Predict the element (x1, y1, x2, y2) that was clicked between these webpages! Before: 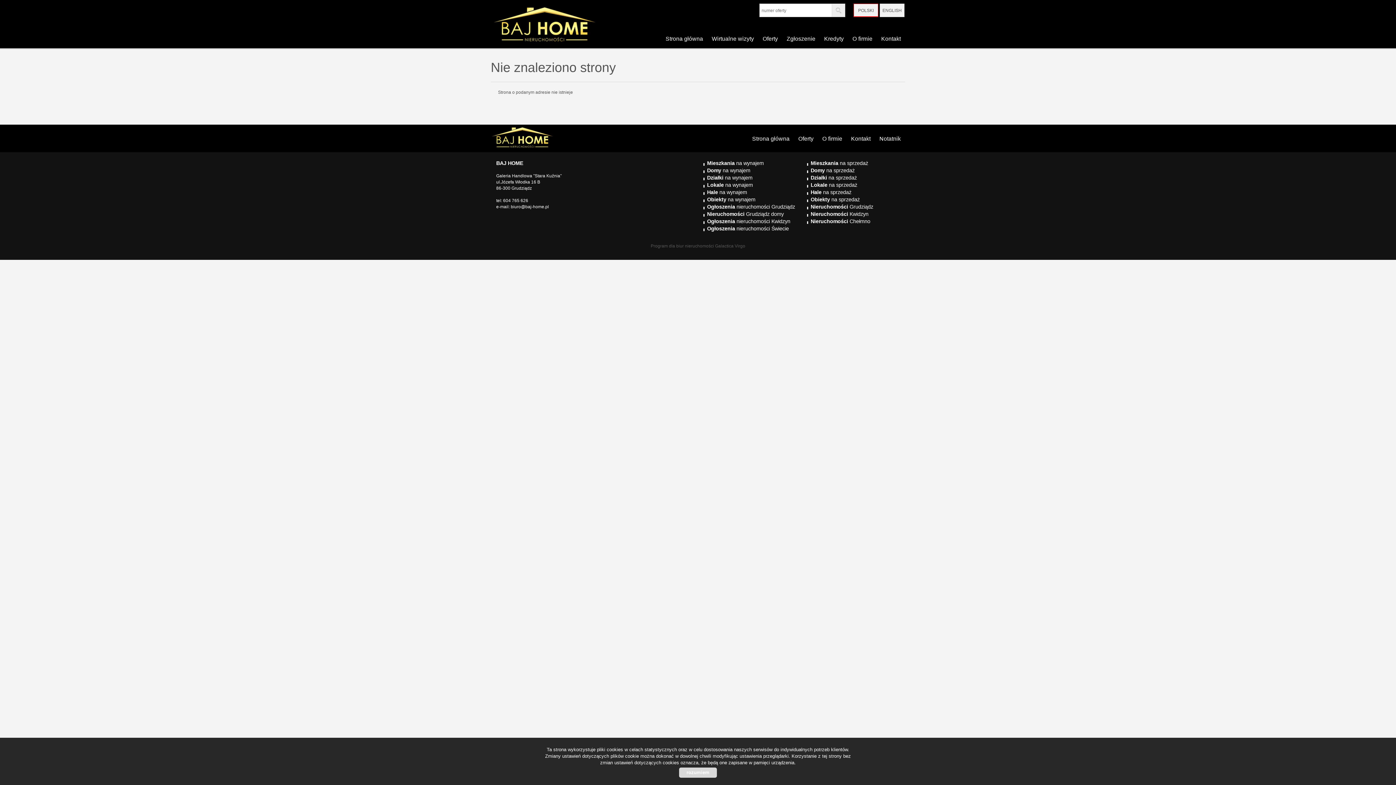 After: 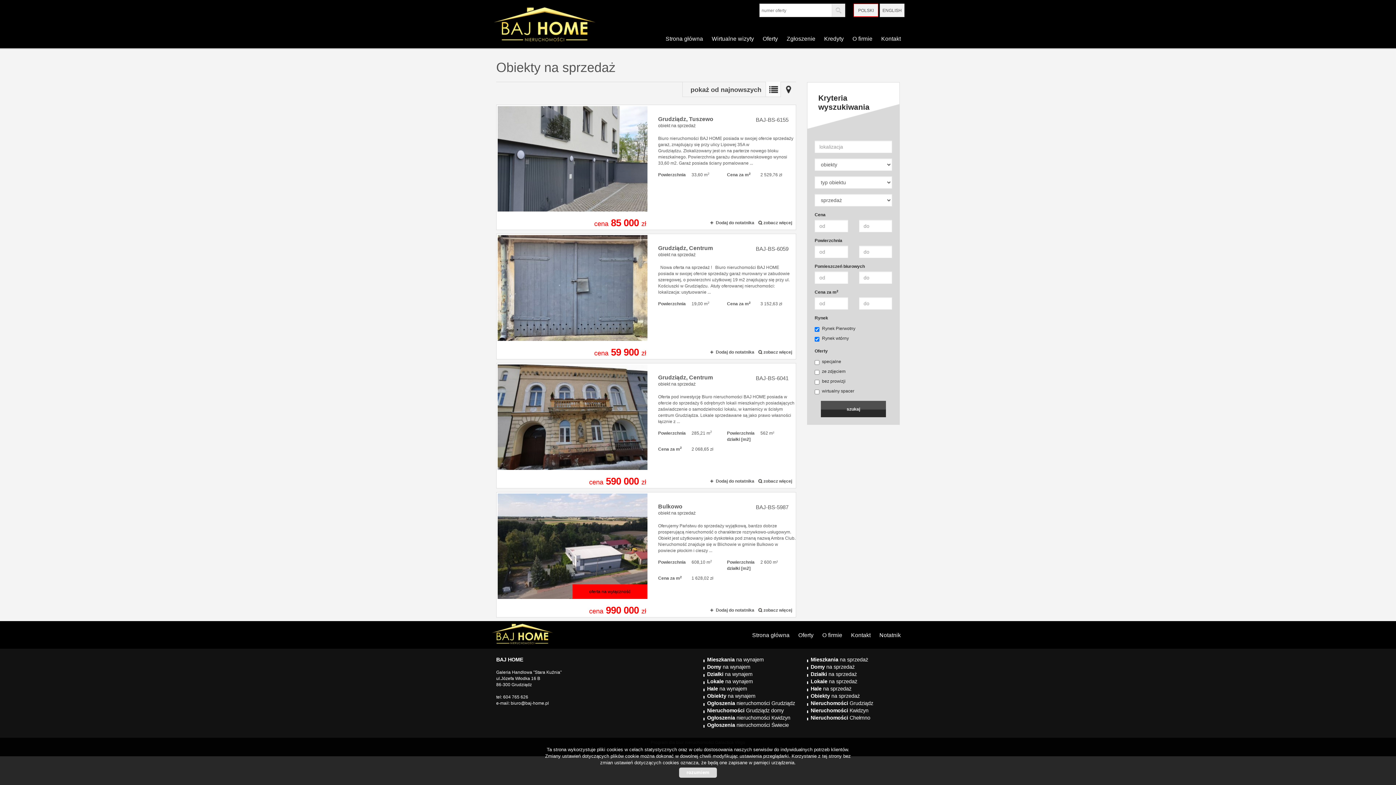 Action: bbox: (810, 196, 860, 202) label: Obiekty na sprzedaż